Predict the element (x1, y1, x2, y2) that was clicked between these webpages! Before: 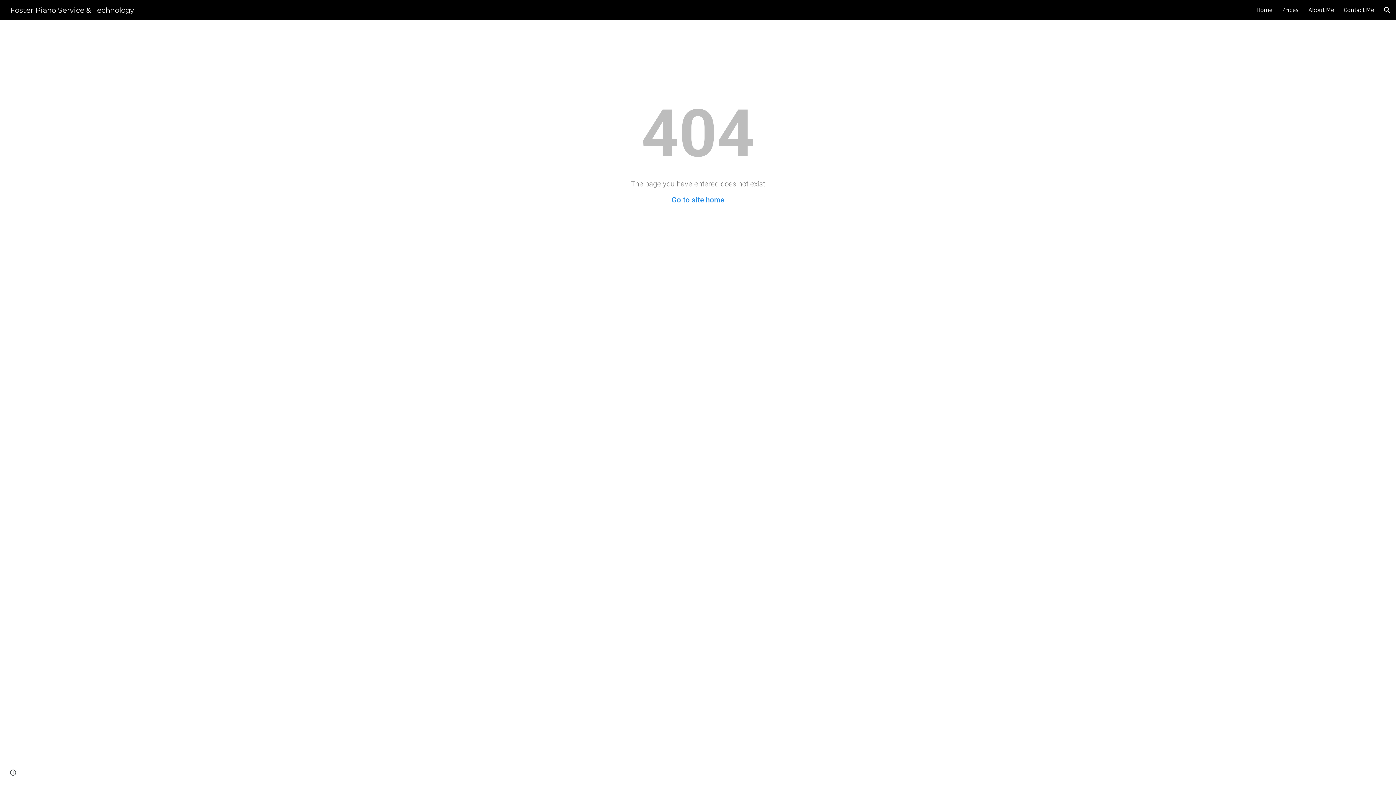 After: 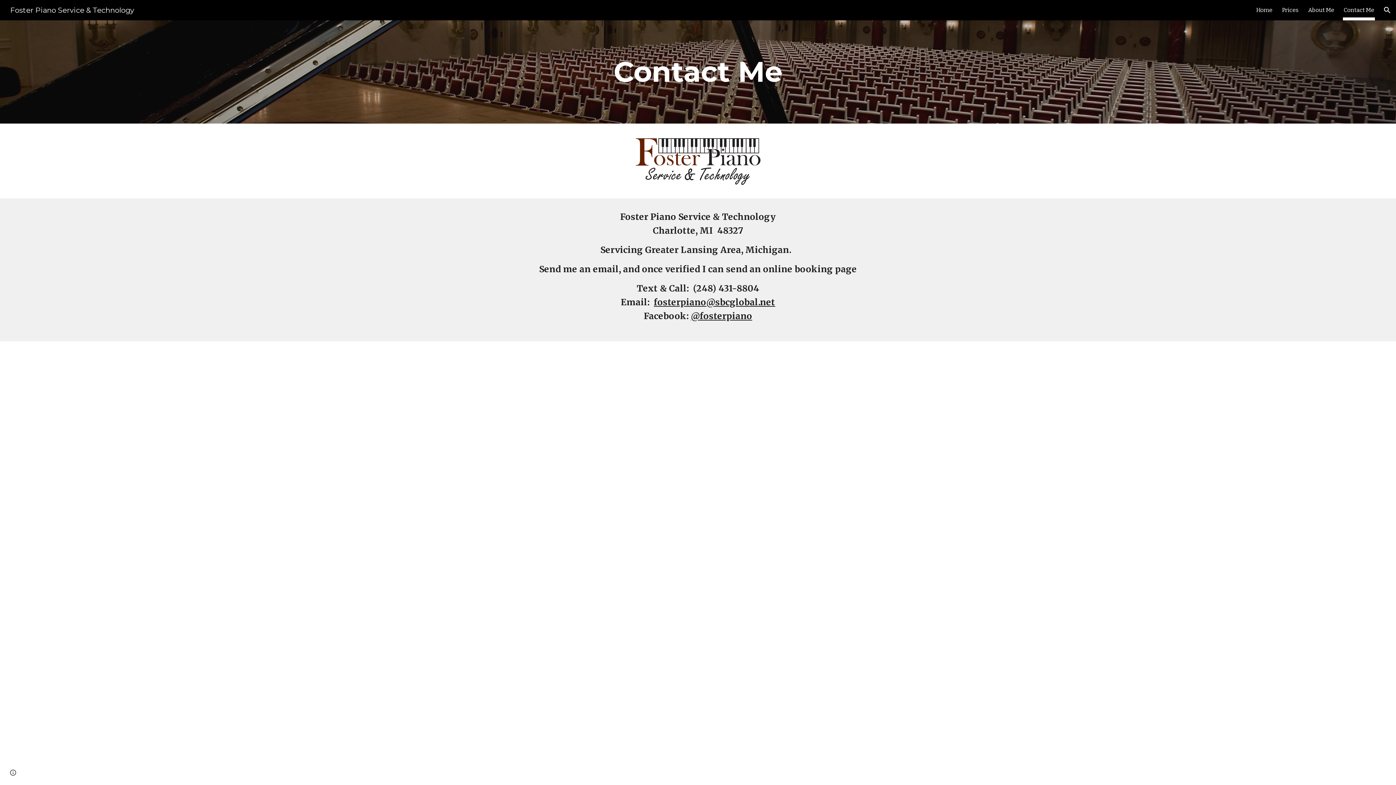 Action: label: Contact Me bbox: (1344, 5, 1374, 15)